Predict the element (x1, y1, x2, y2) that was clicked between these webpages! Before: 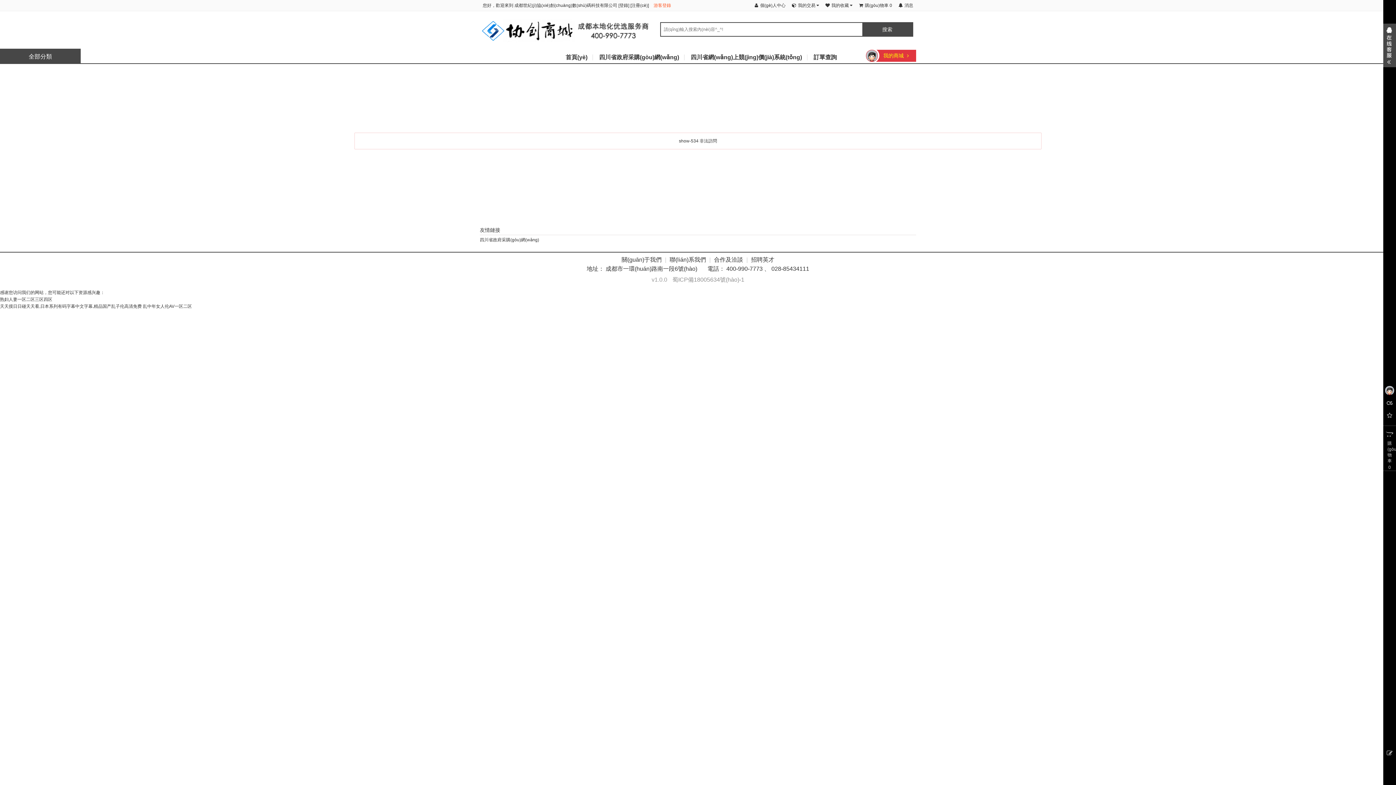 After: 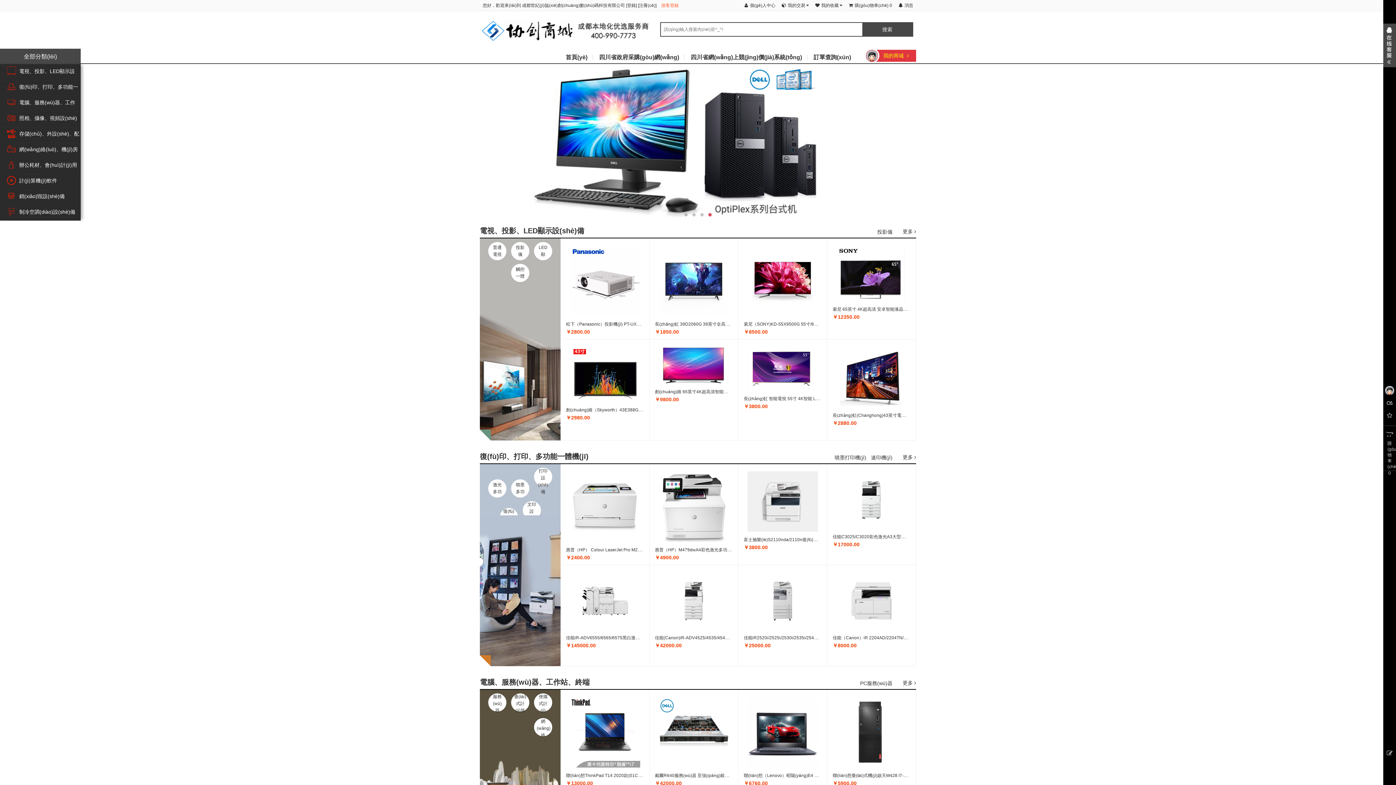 Action: label: 熟妇人妻一区二区三区四区 bbox: (0, 297, 52, 302)